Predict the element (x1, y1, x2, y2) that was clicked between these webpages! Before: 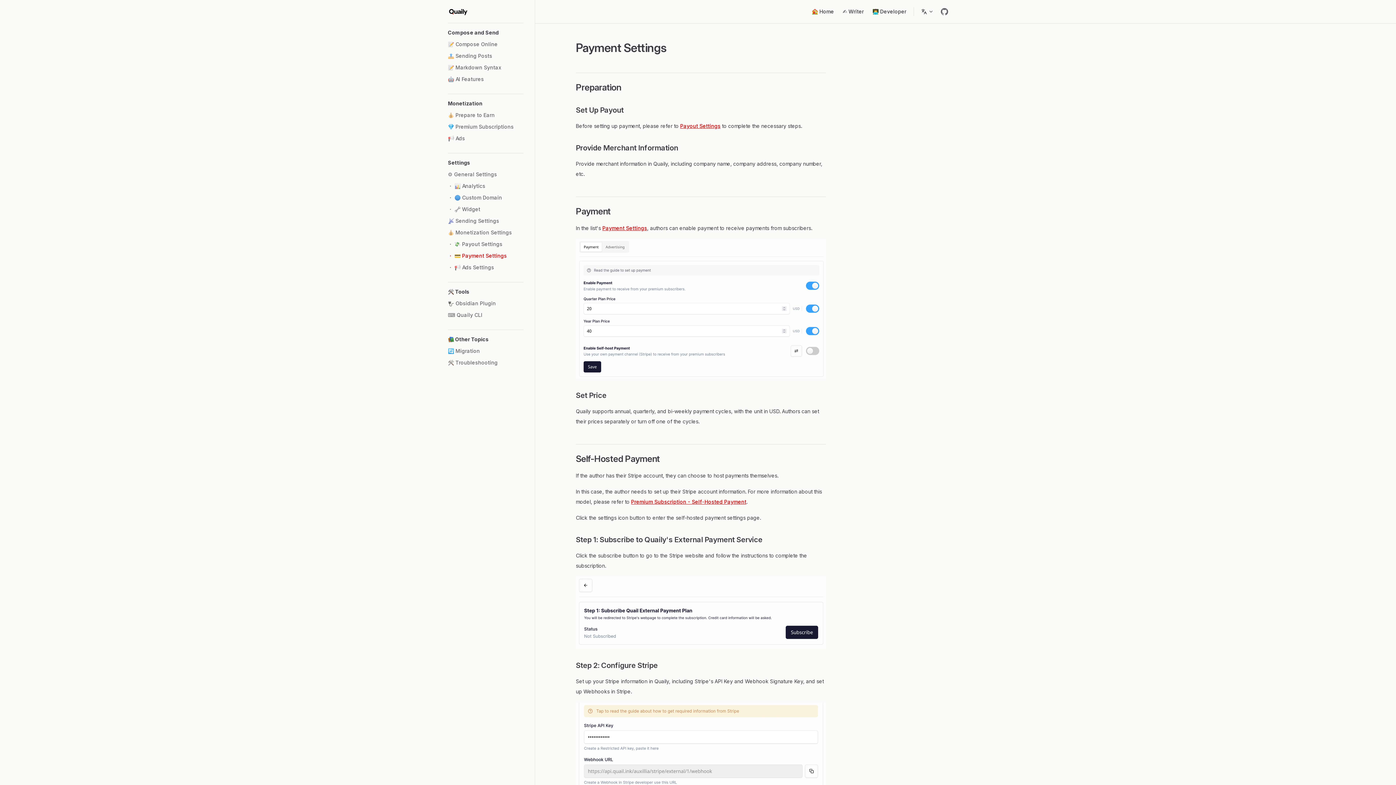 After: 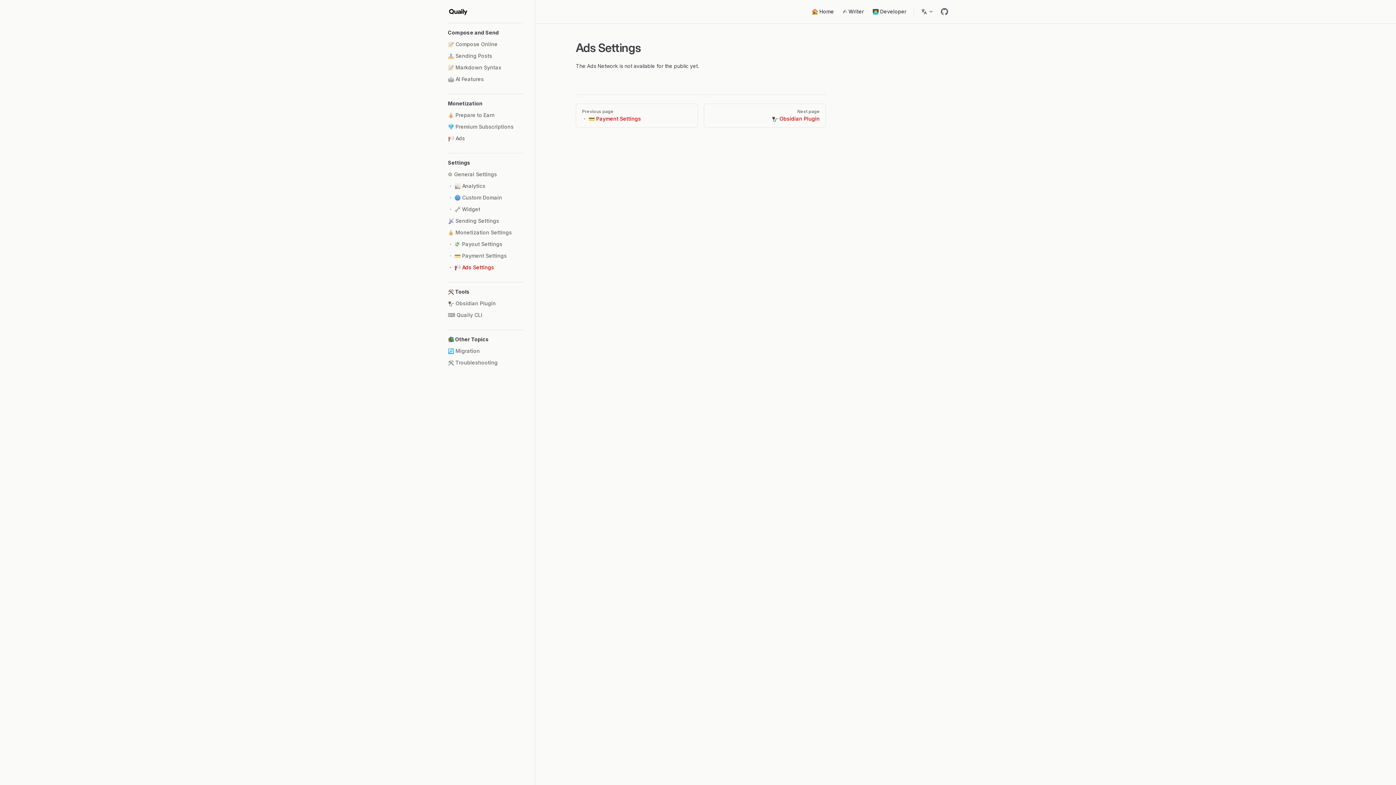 Action: bbox: (448, 261, 523, 273) label: ・ 📢 Ads Settings